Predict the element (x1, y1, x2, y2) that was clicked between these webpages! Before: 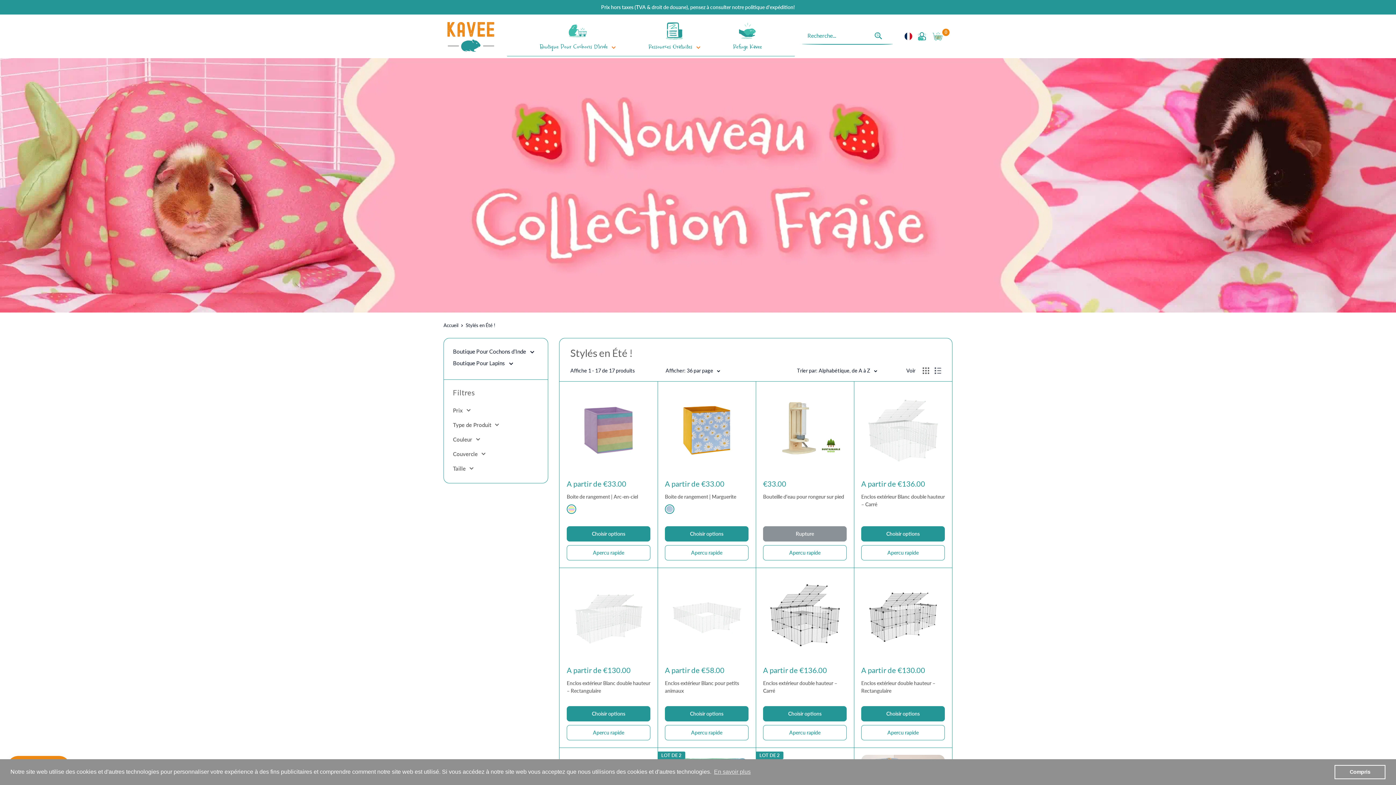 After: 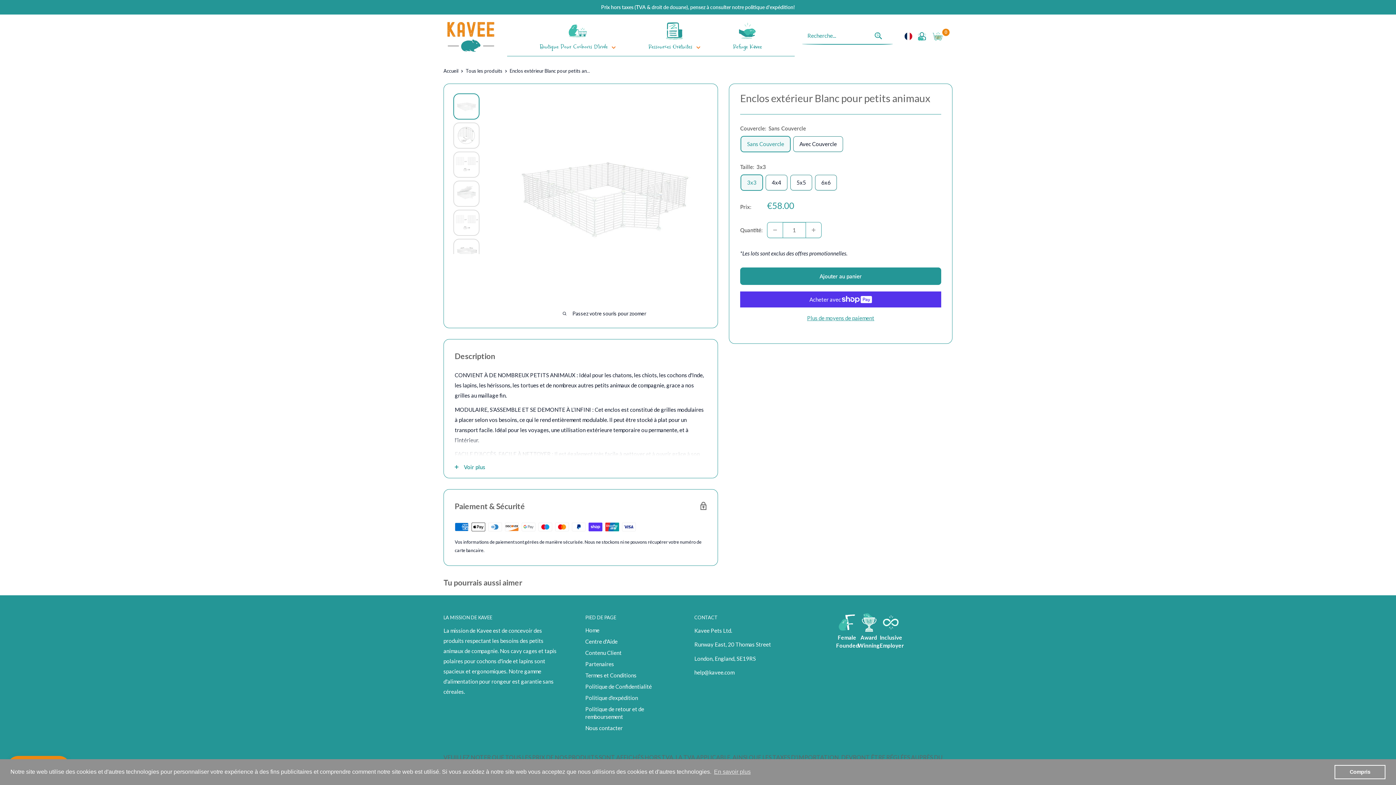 Action: bbox: (665, 575, 748, 659)